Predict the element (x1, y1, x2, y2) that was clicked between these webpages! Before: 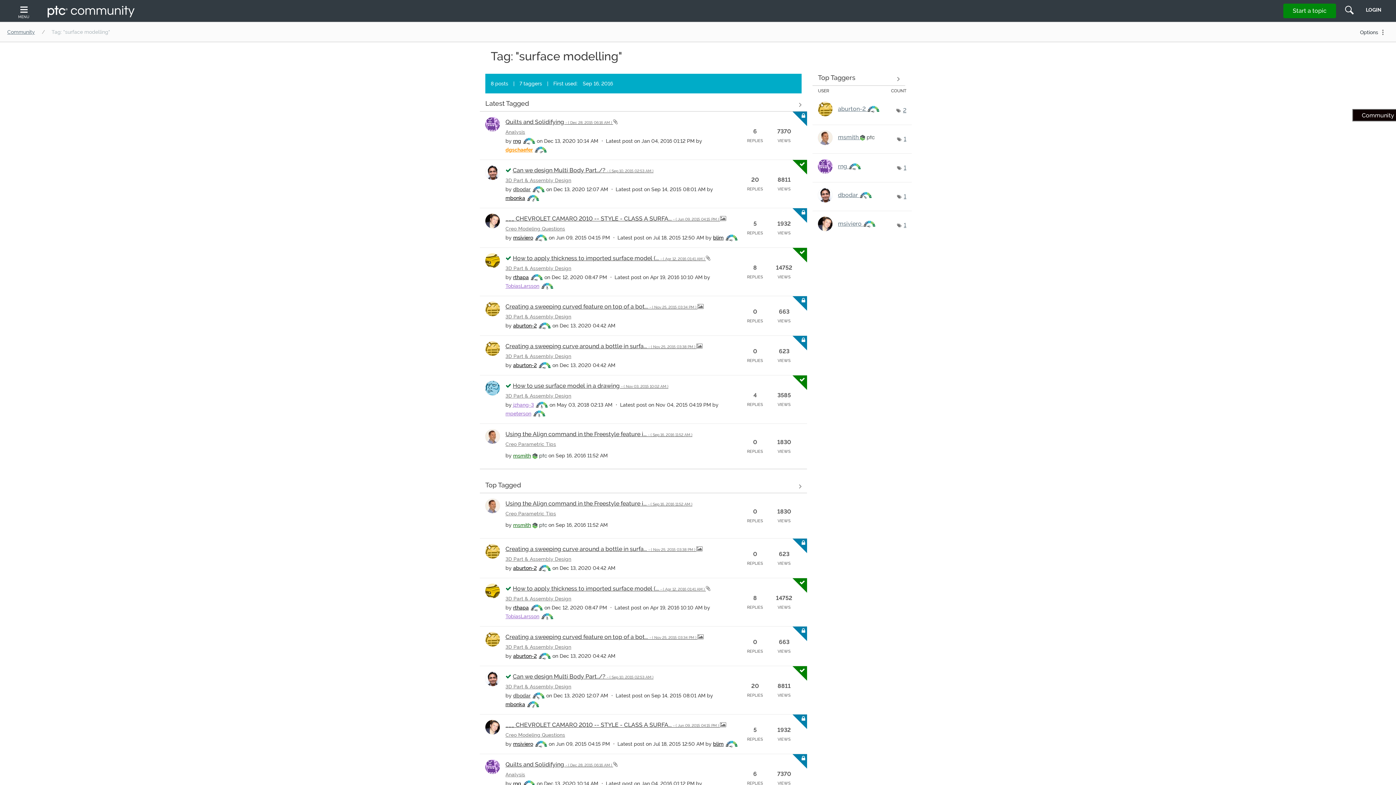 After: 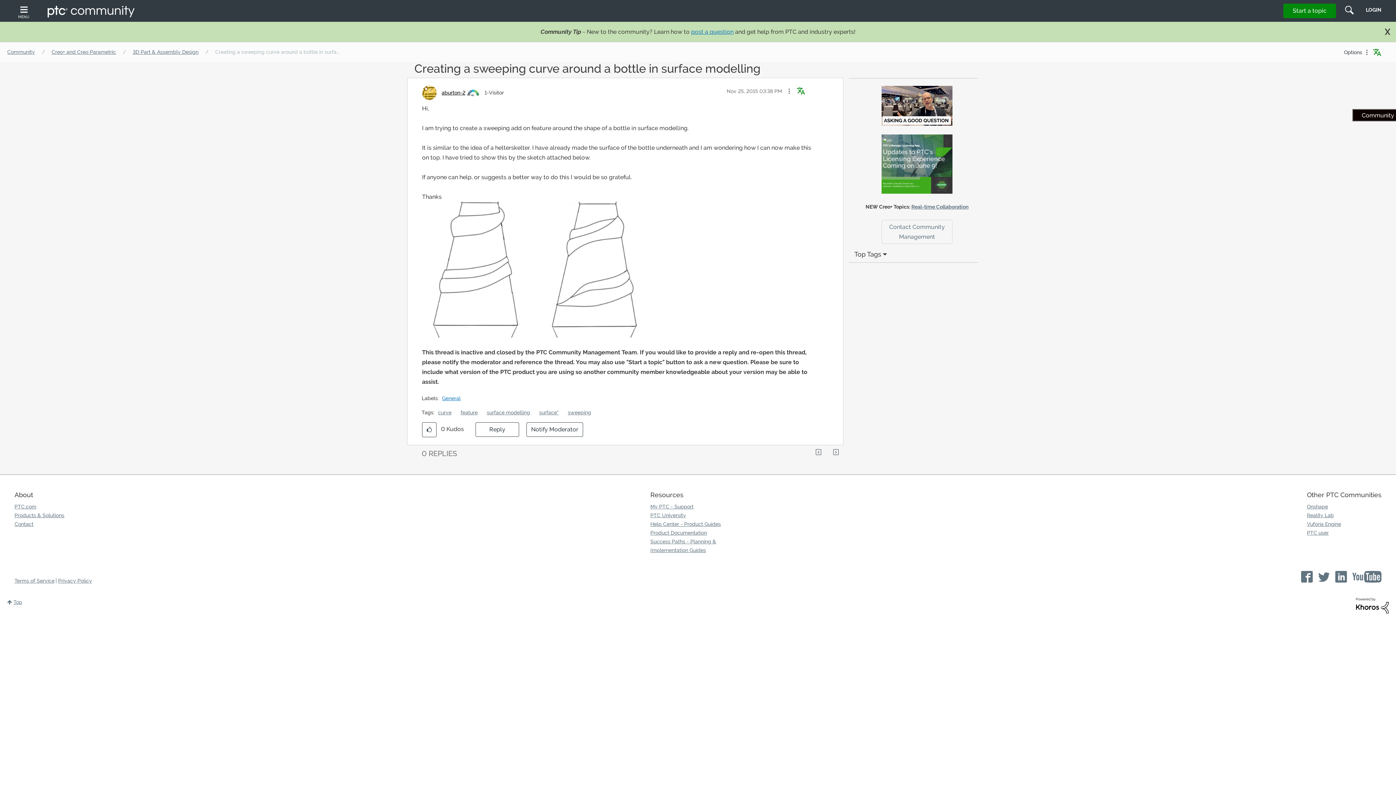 Action: label: Creating a sweeping curve around a bottle in surfa... - ( ‎Nov 25, 2015 03:38 PM )  bbox: (505, 342, 696, 349)